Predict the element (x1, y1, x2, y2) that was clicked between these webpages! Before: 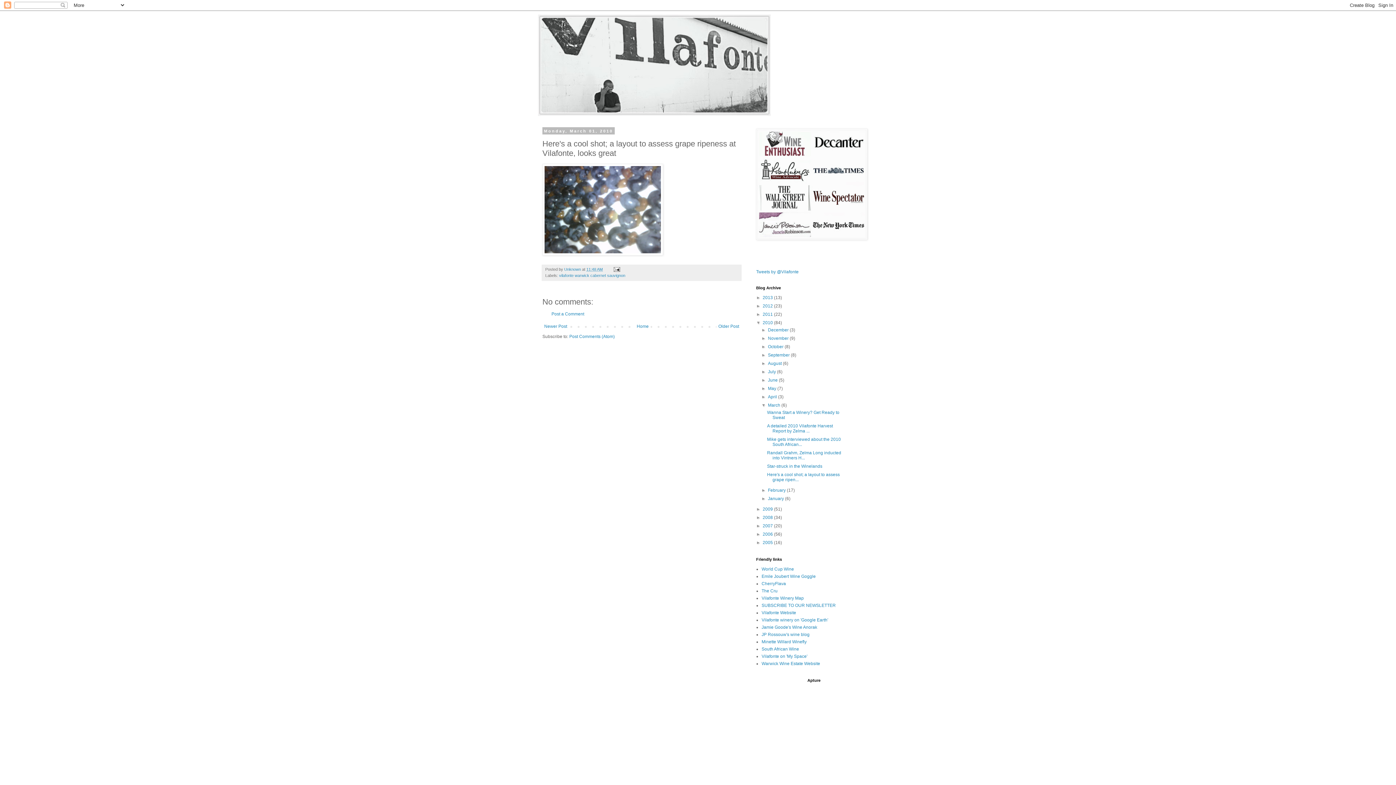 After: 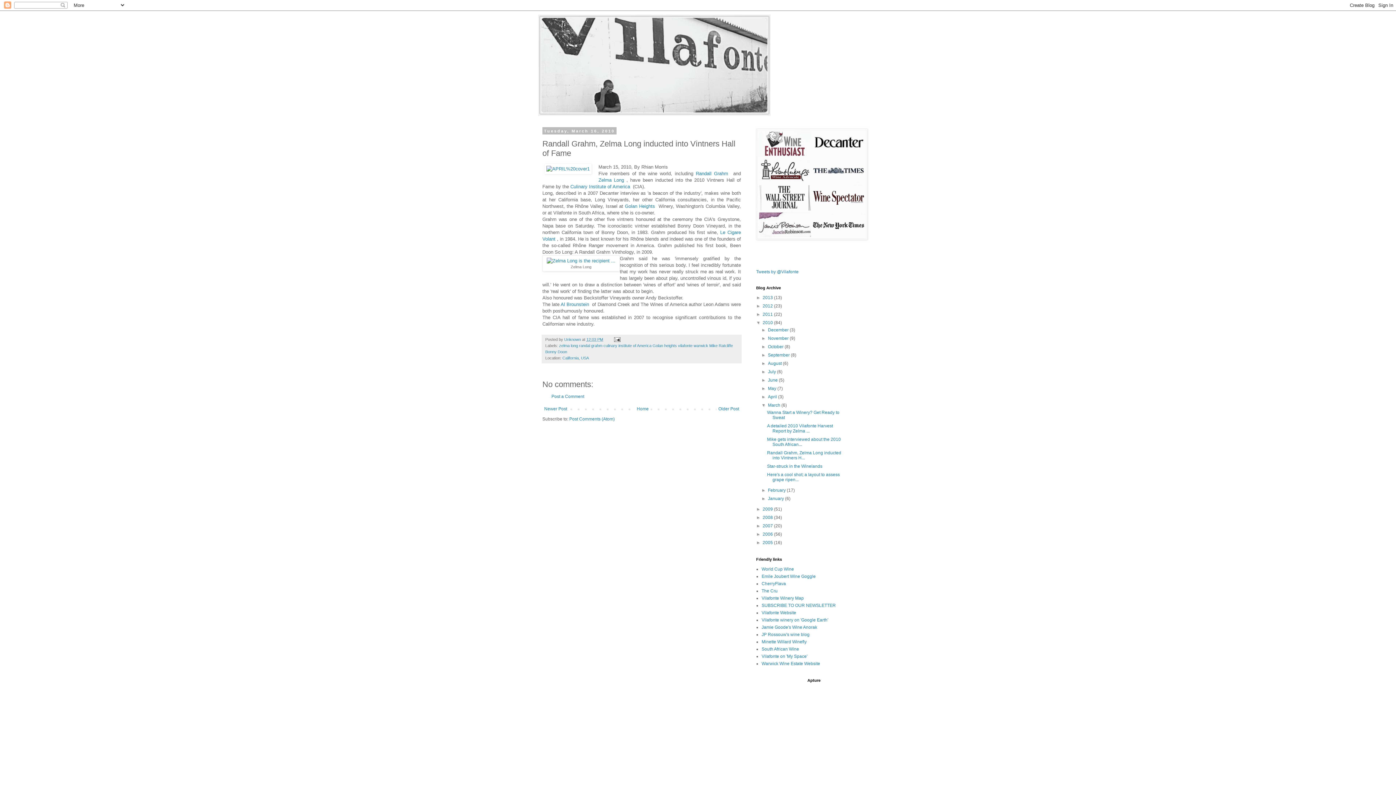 Action: bbox: (767, 450, 841, 460) label: Randall Grahm, Zelma Long inducted into Vintners H...